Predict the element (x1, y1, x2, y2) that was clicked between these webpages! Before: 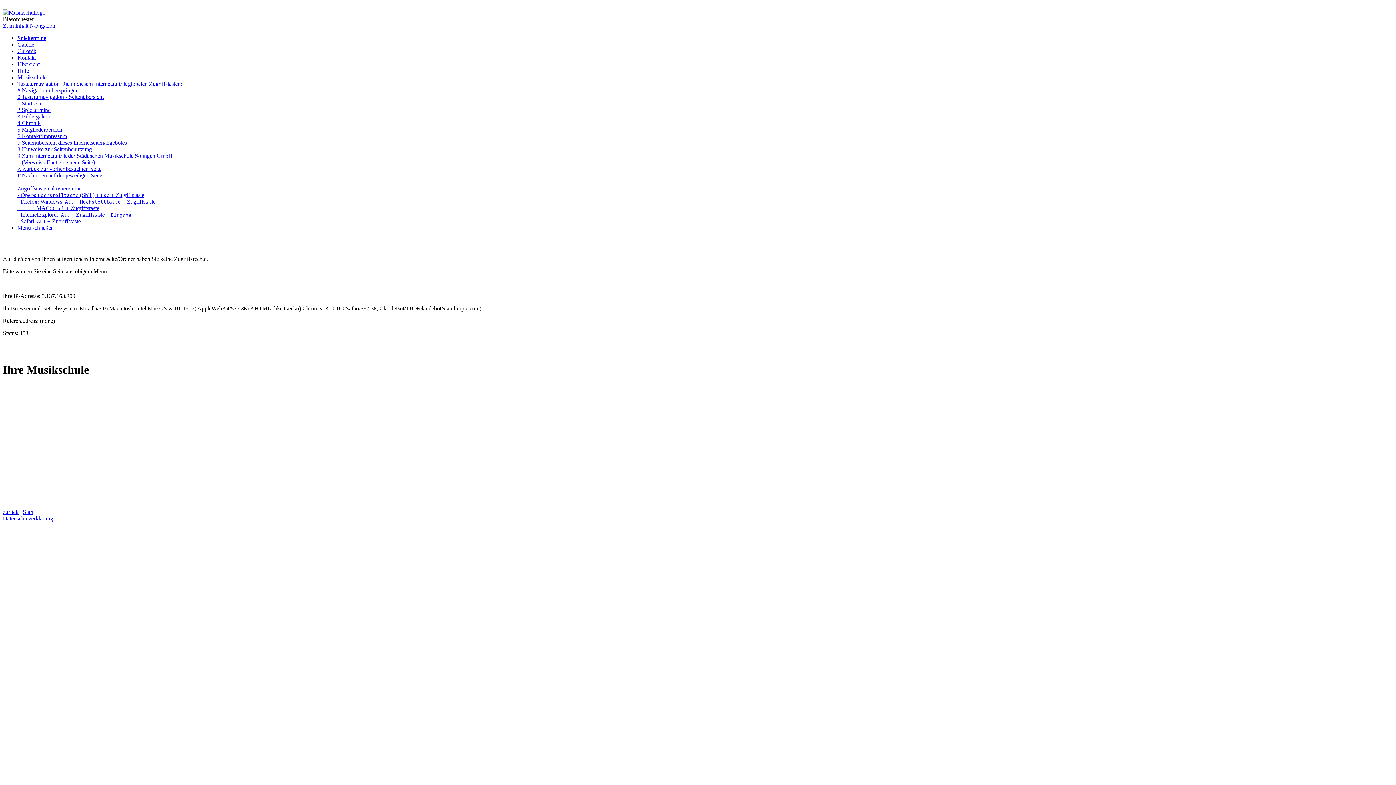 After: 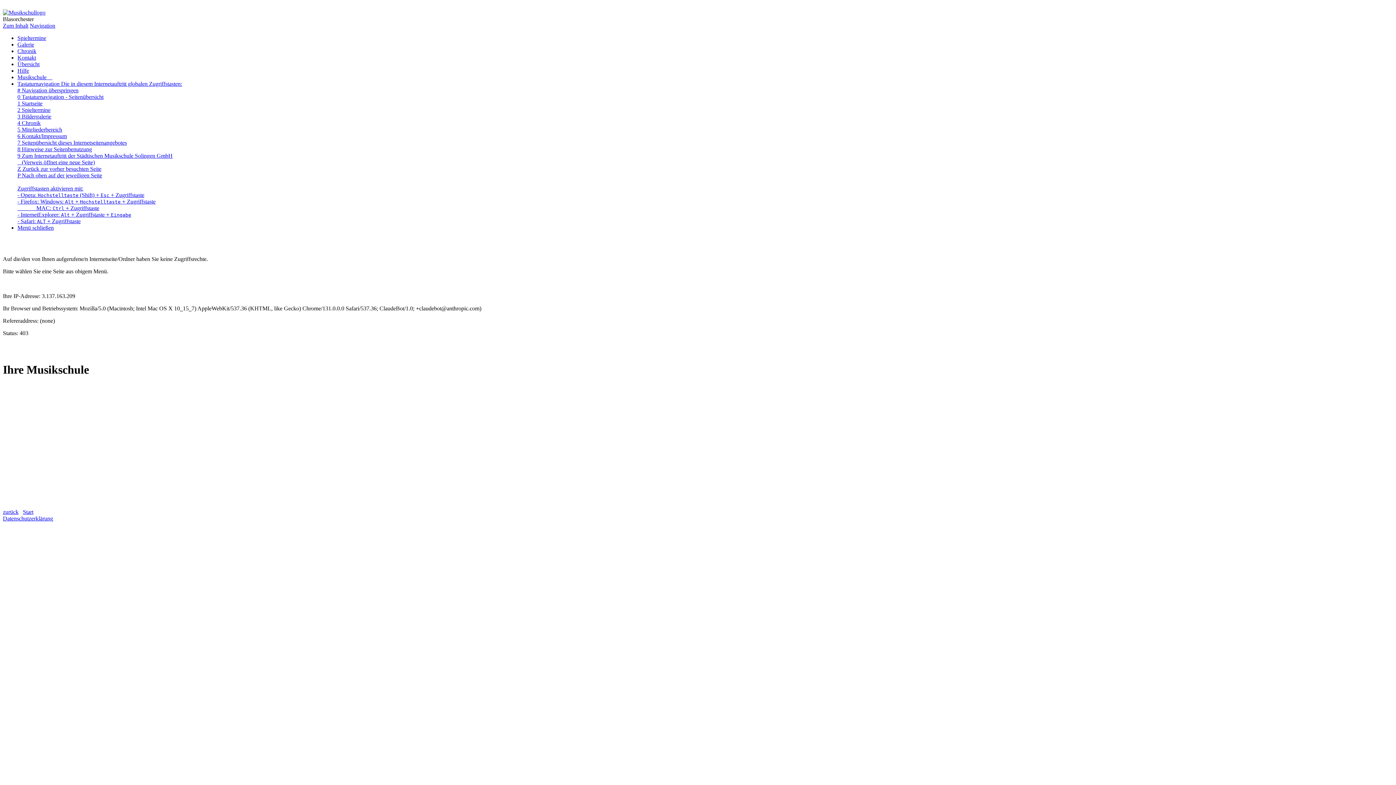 Action: label: Zum Inhalt bbox: (2, 22, 28, 28)